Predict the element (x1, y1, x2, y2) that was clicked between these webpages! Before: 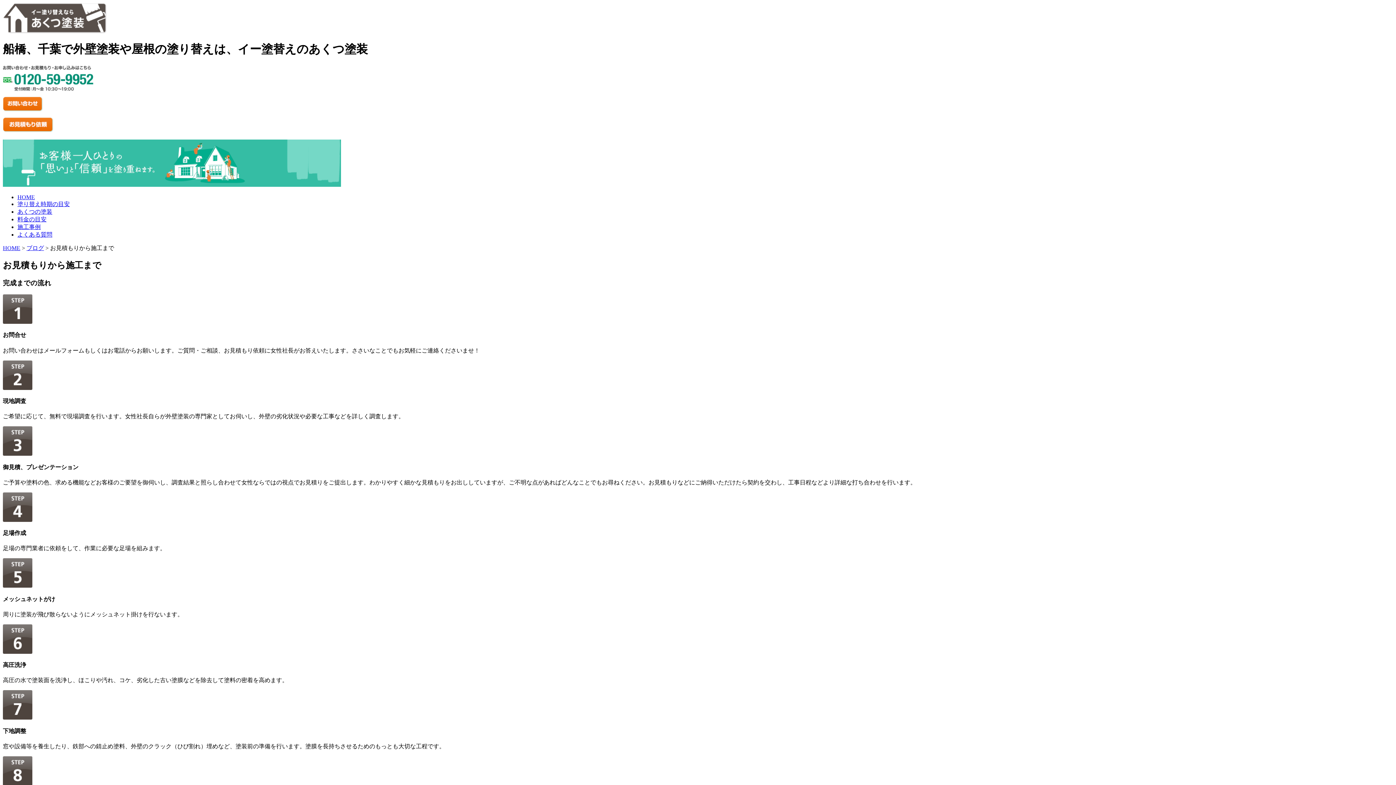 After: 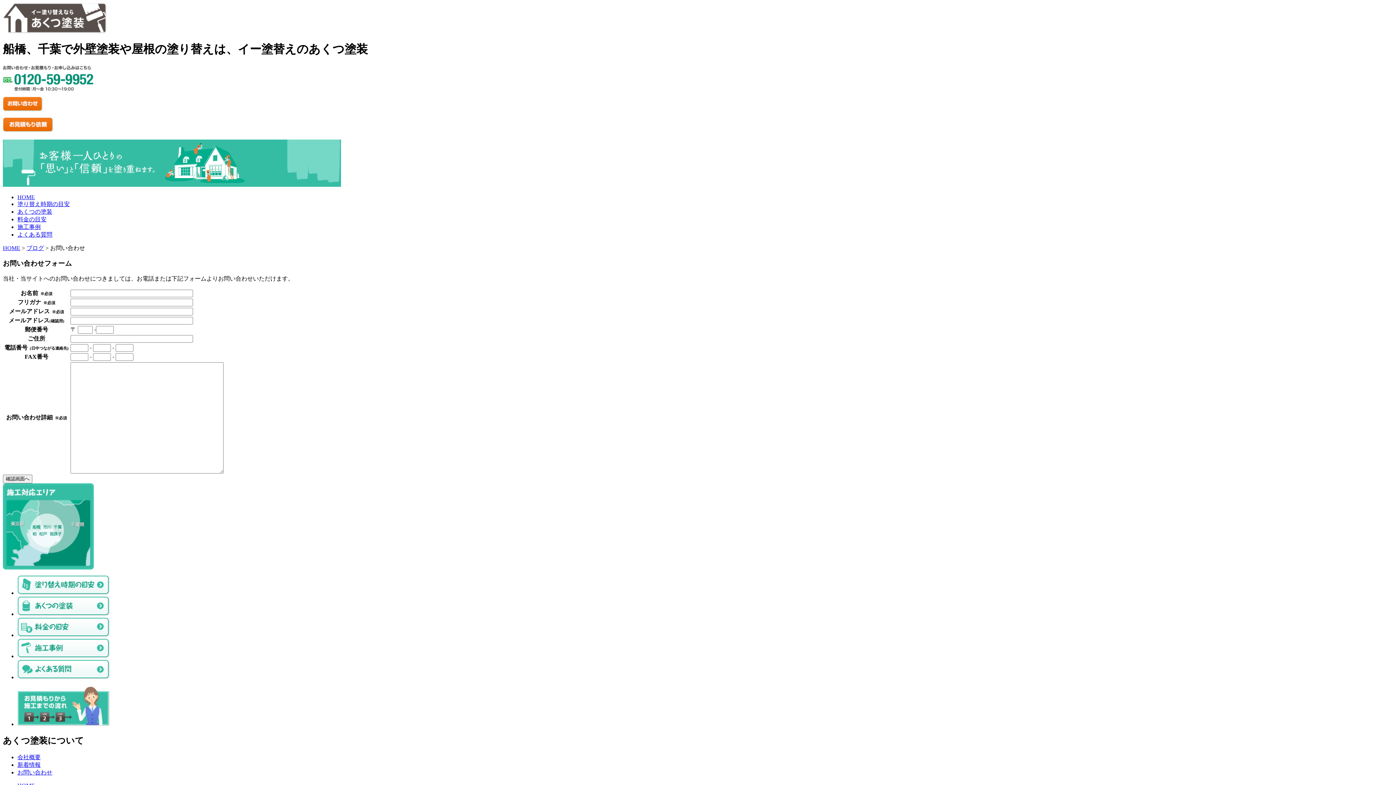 Action: bbox: (2, 106, 42, 112)